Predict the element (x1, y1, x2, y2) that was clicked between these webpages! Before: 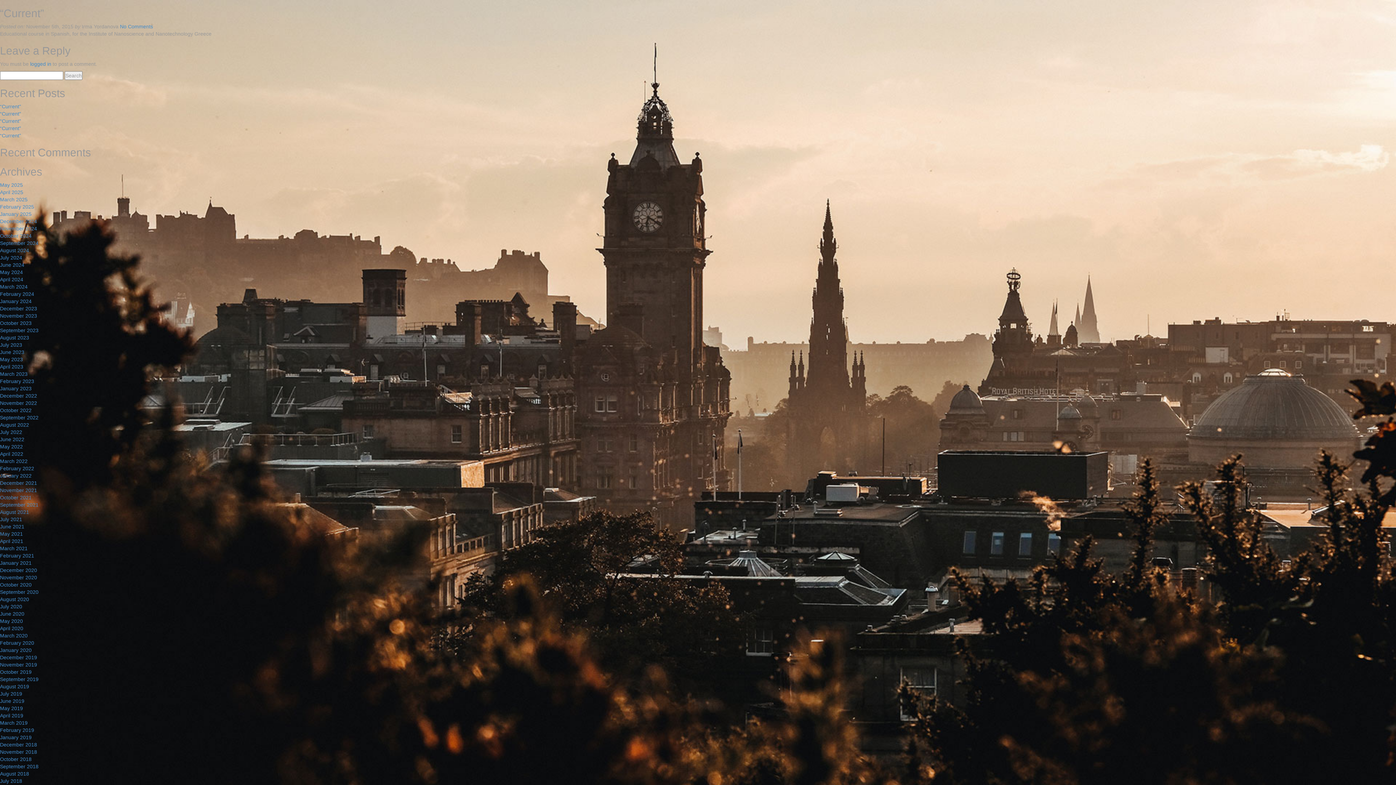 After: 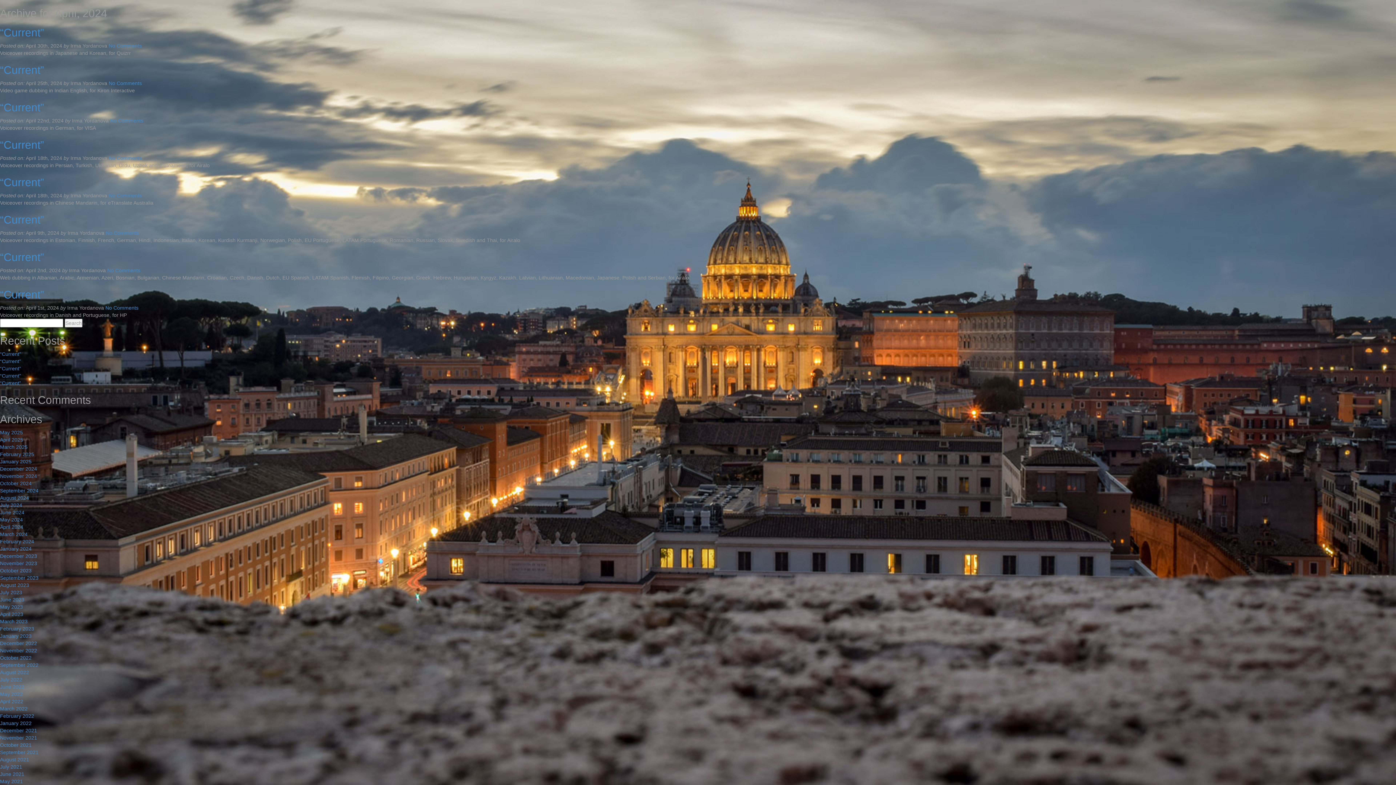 Action: label: April 2024 bbox: (0, 276, 23, 282)